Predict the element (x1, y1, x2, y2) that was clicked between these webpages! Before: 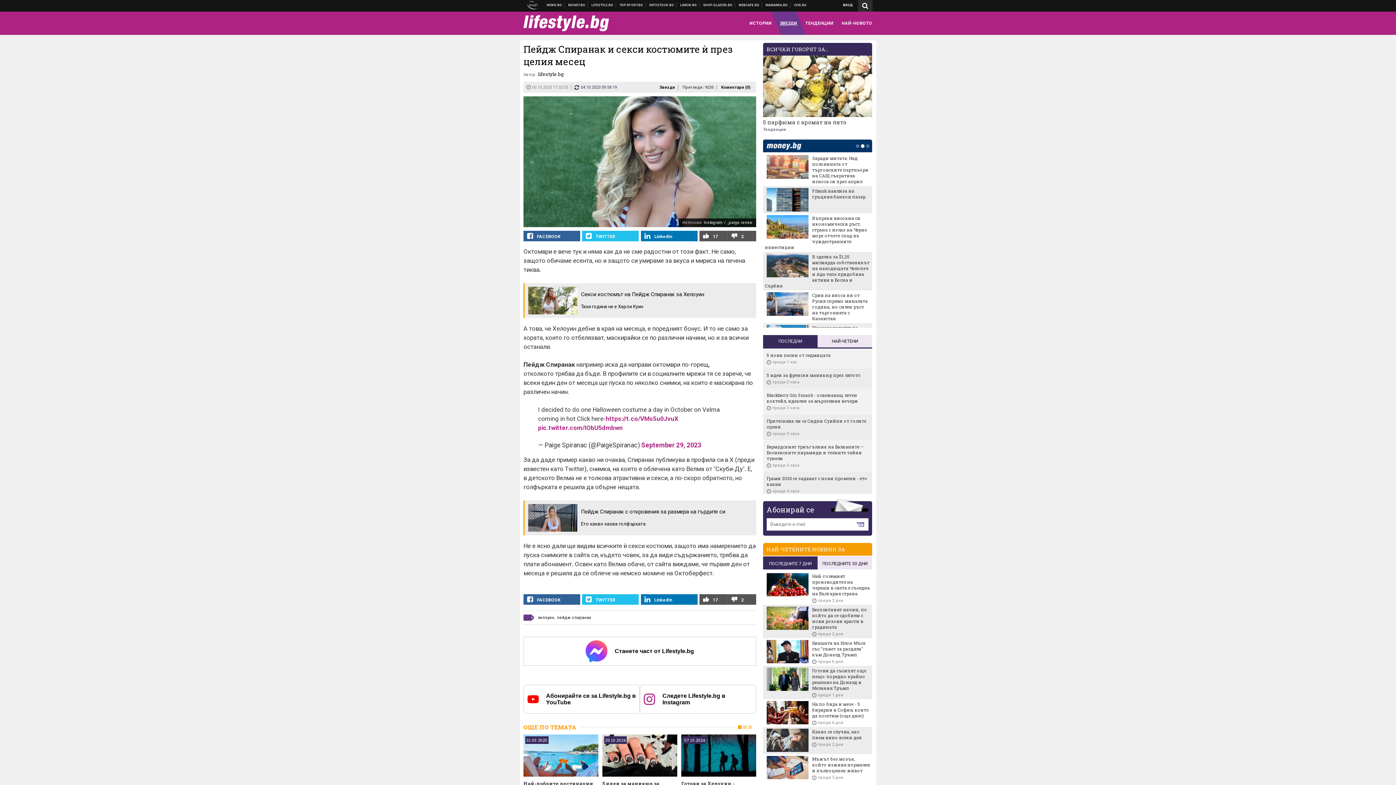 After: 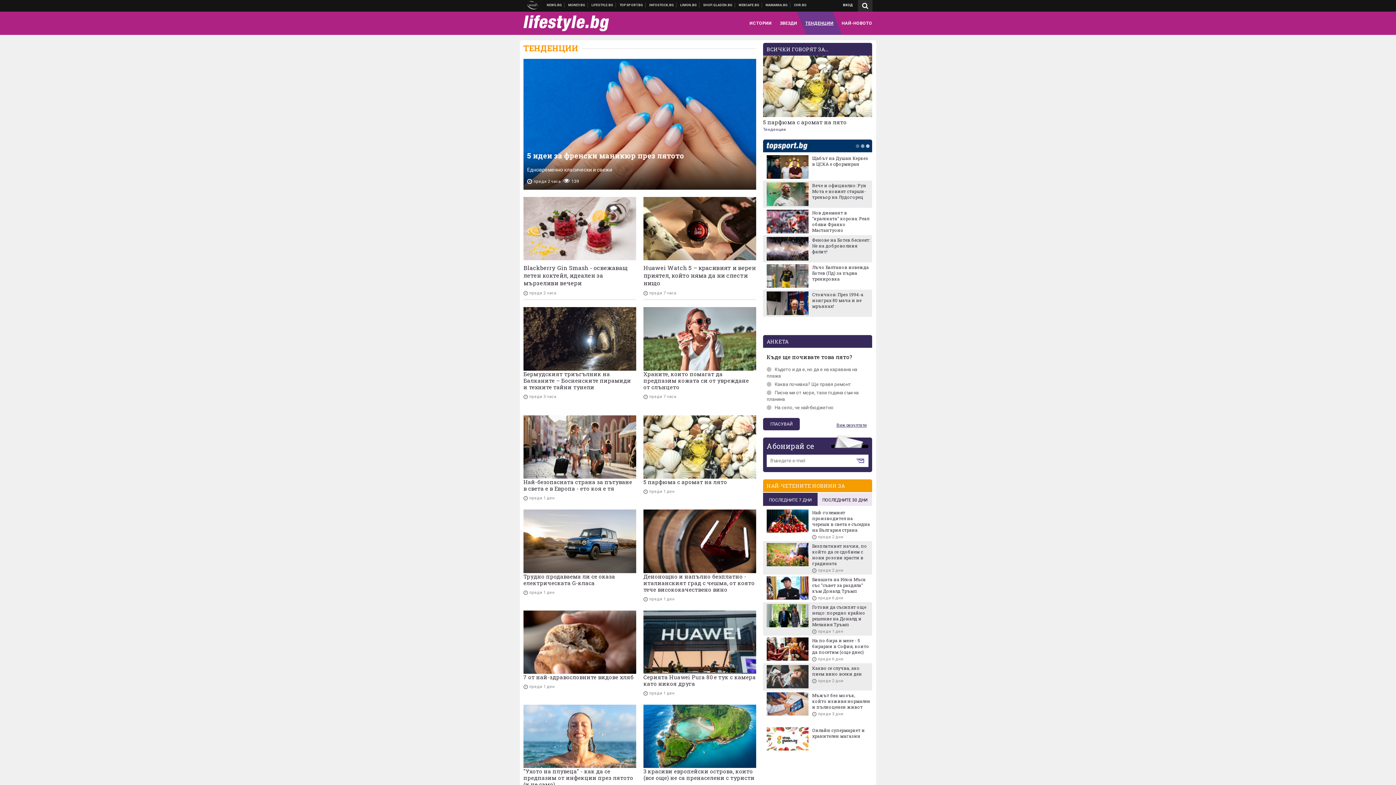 Action: label: Тенденции bbox: (763, 127, 786, 131)